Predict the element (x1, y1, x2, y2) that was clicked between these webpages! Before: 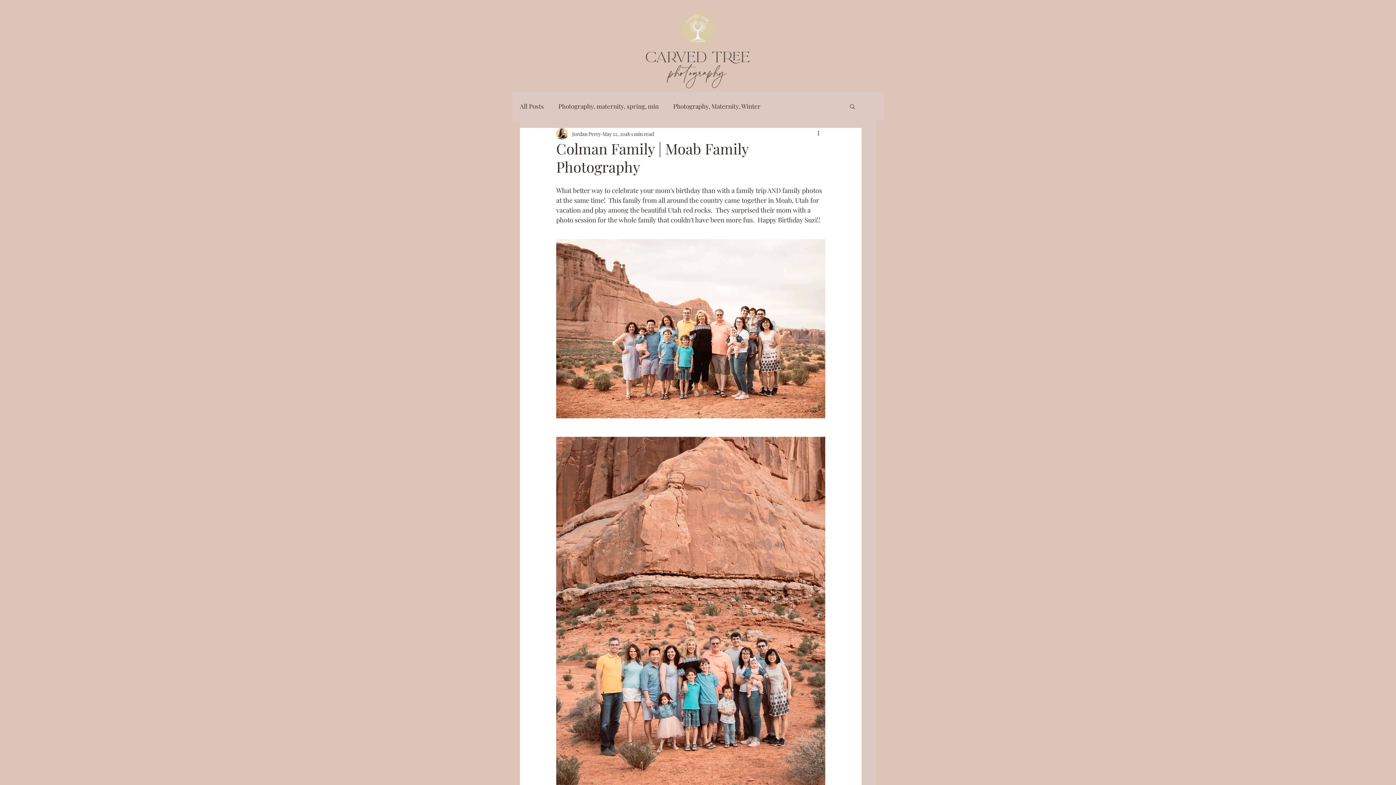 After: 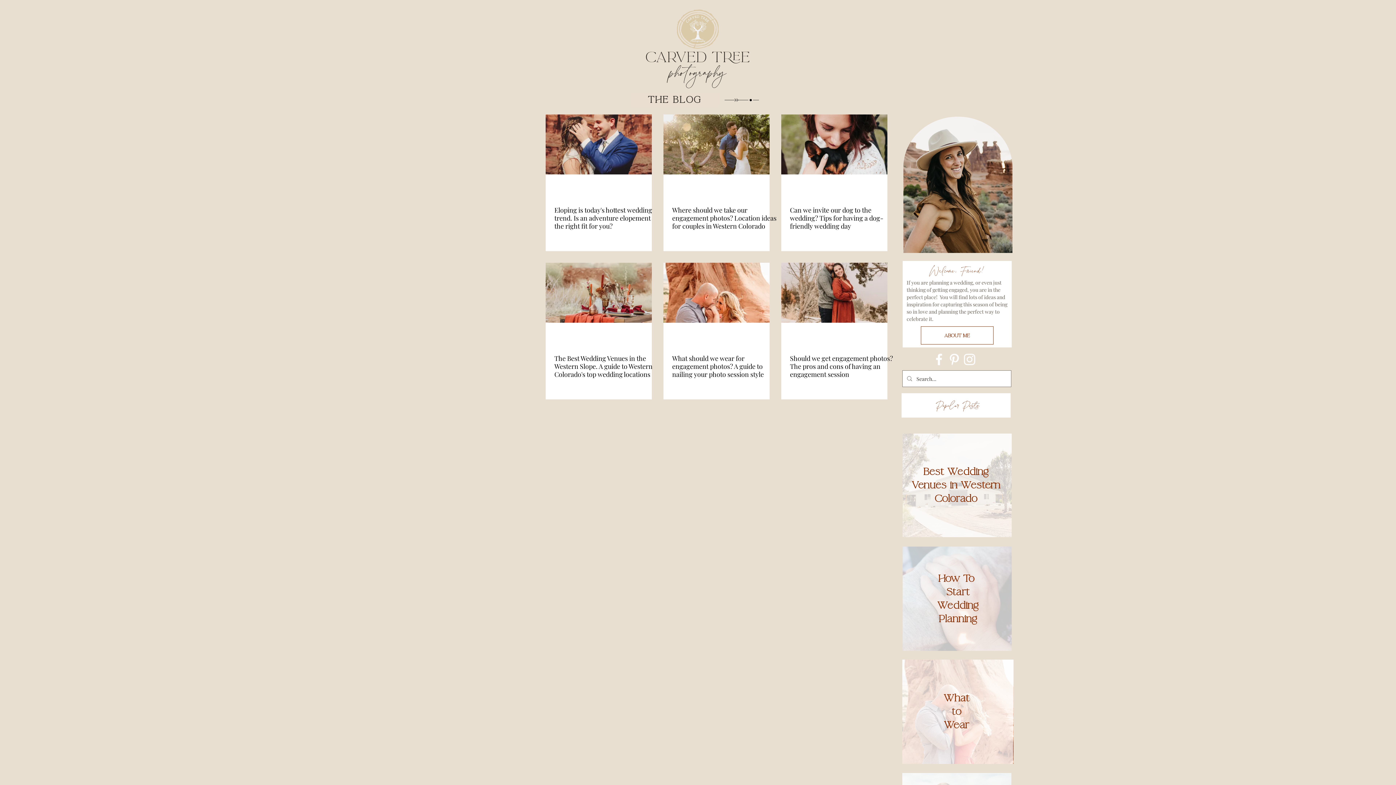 Action: bbox: (520, 102, 544, 110) label: All Posts